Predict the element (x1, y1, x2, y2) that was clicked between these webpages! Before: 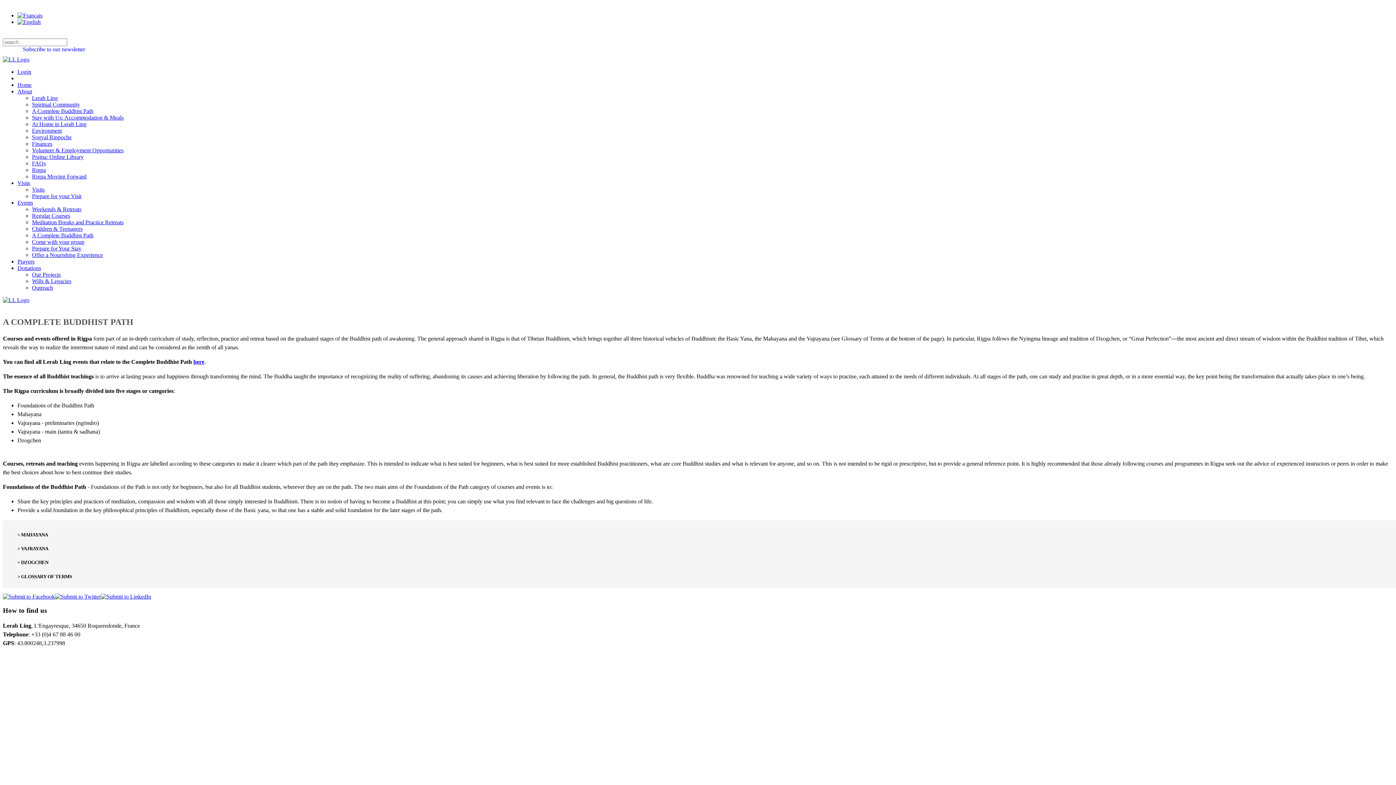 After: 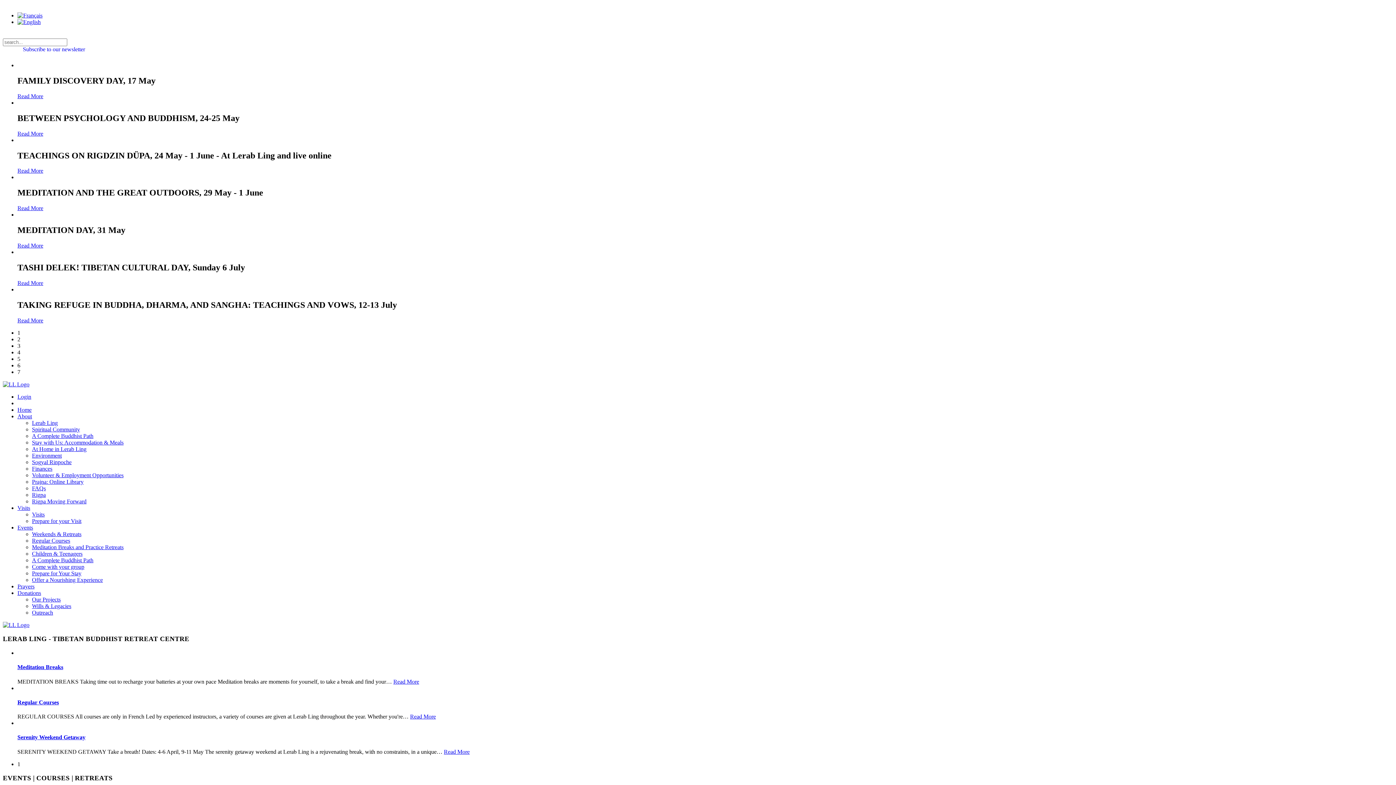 Action: bbox: (17, 81, 31, 88) label: Home